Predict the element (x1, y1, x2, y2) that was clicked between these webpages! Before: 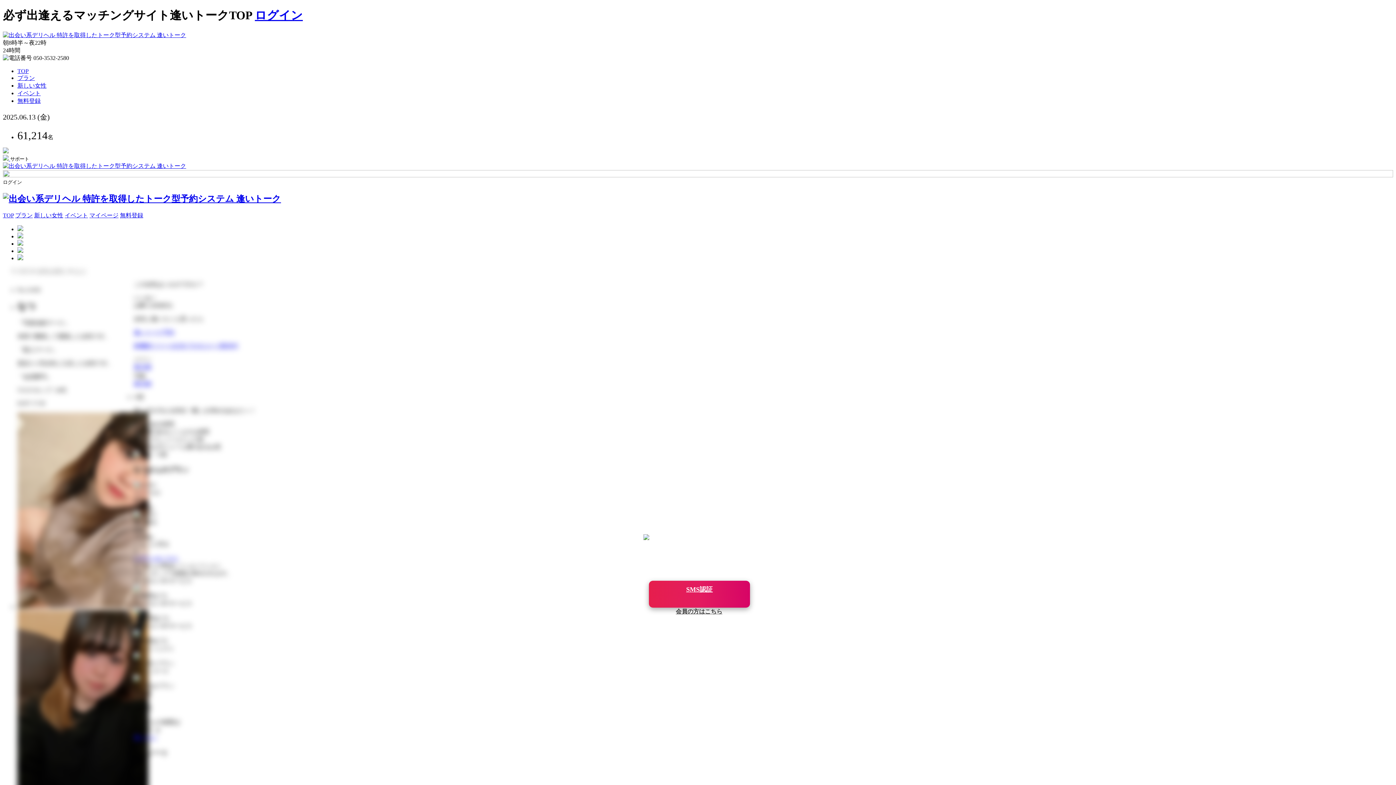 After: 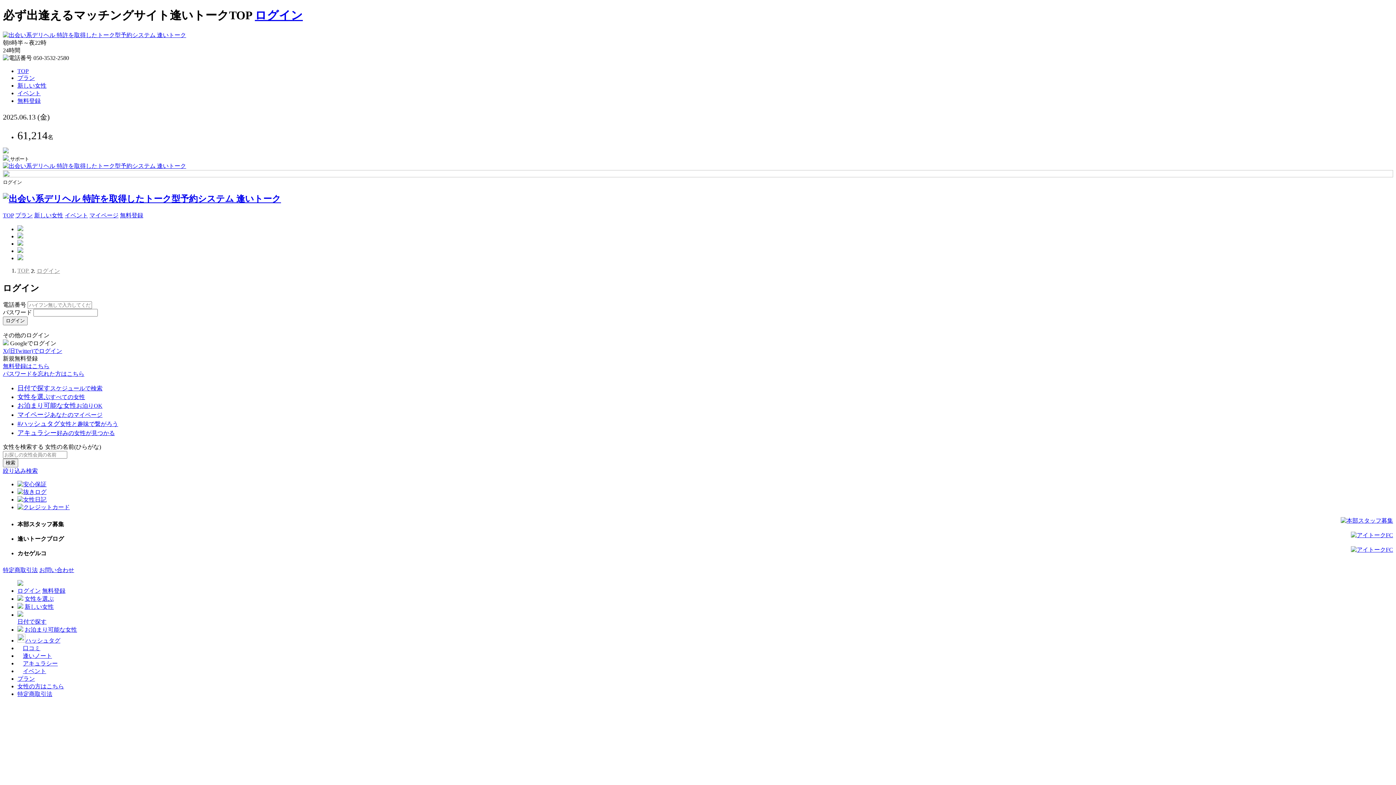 Action: bbox: (133, 734, 157, 740) label: 逢いたい